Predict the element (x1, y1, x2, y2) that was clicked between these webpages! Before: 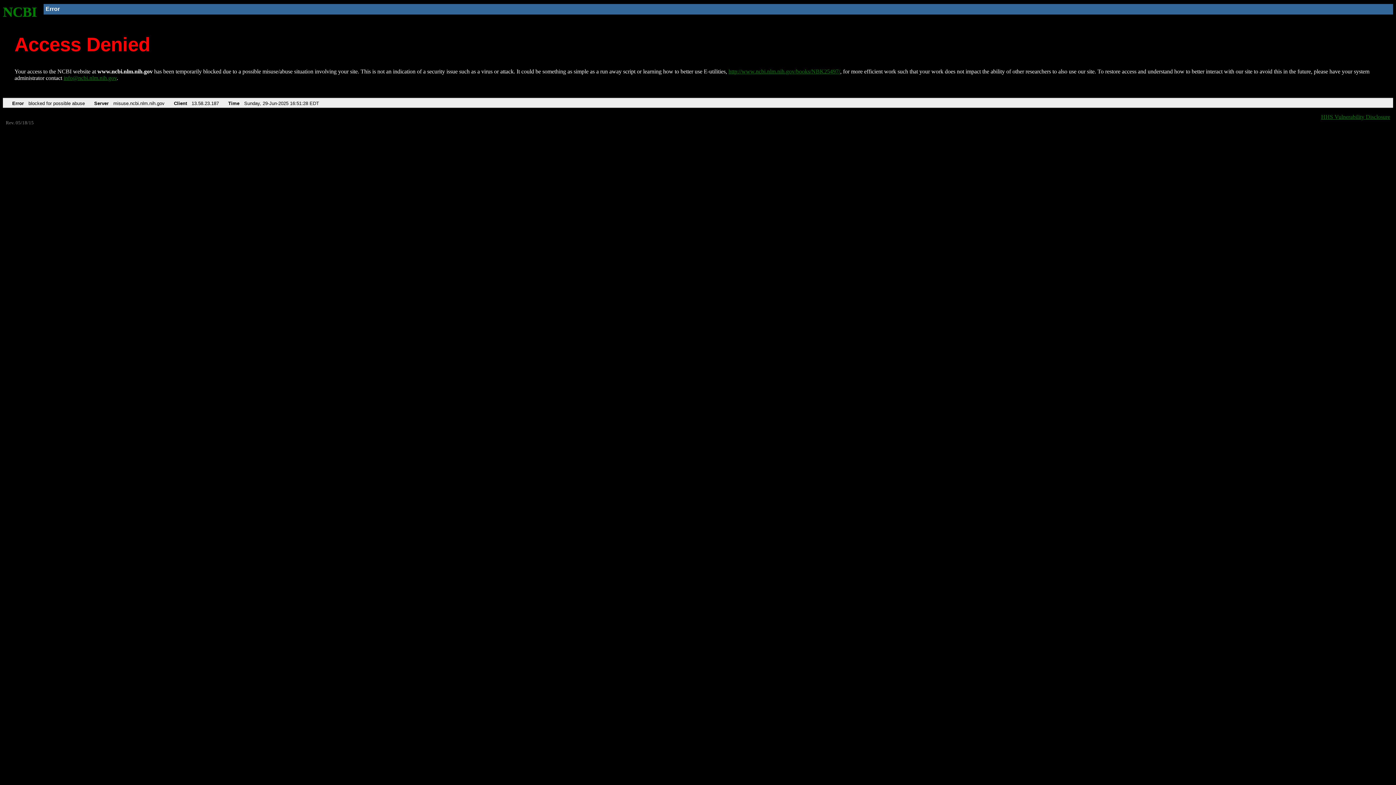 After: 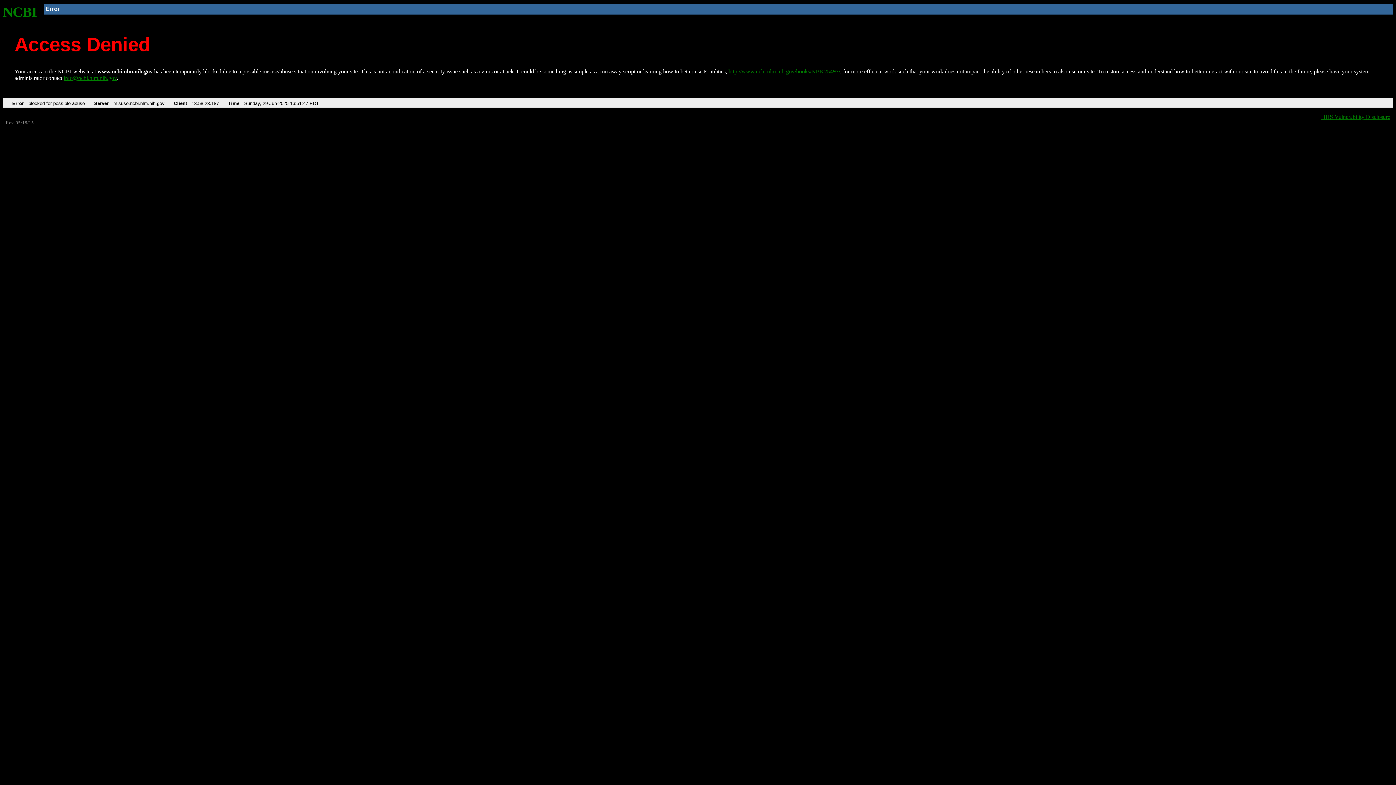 Action: bbox: (728, 68, 840, 74) label: http://www.ncbi.nlm.nih.gov/books/NBK25497/